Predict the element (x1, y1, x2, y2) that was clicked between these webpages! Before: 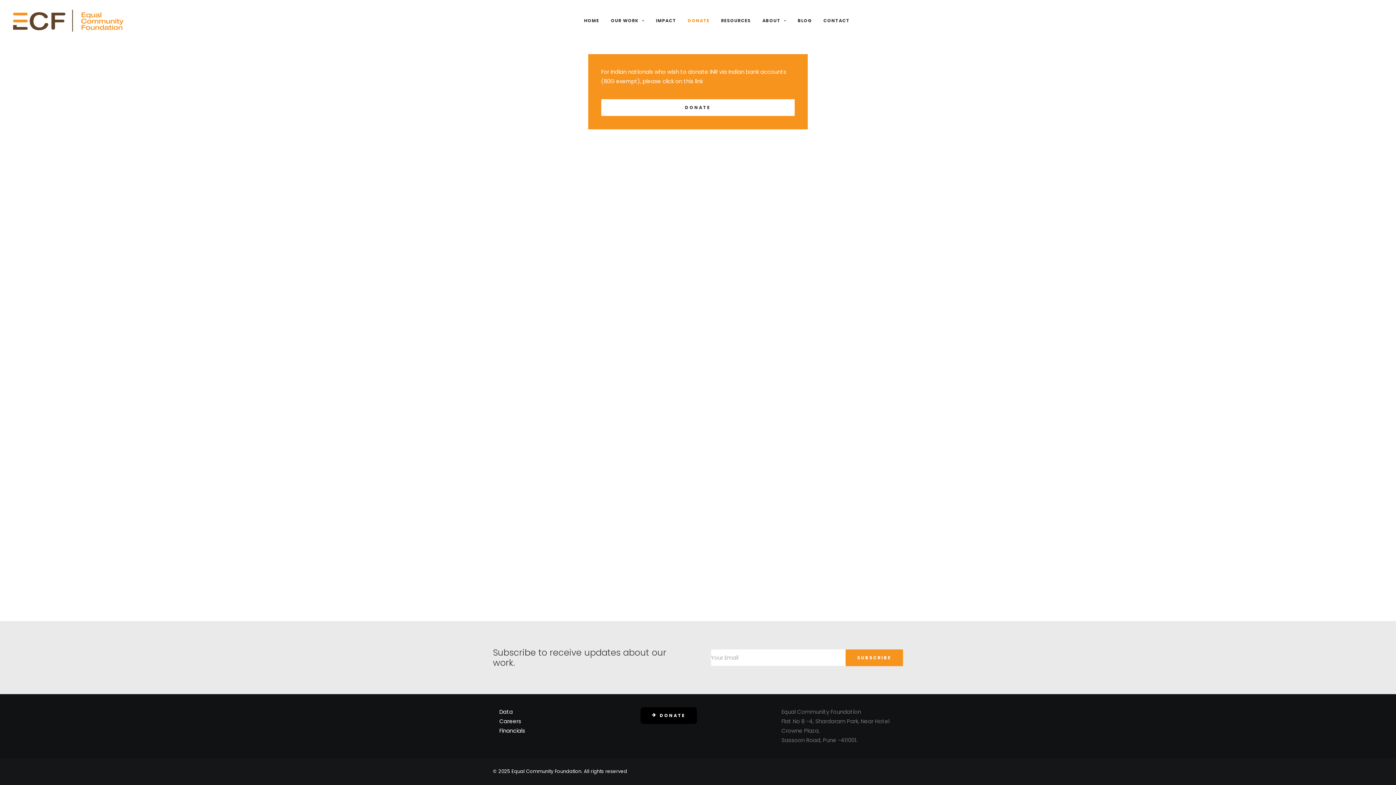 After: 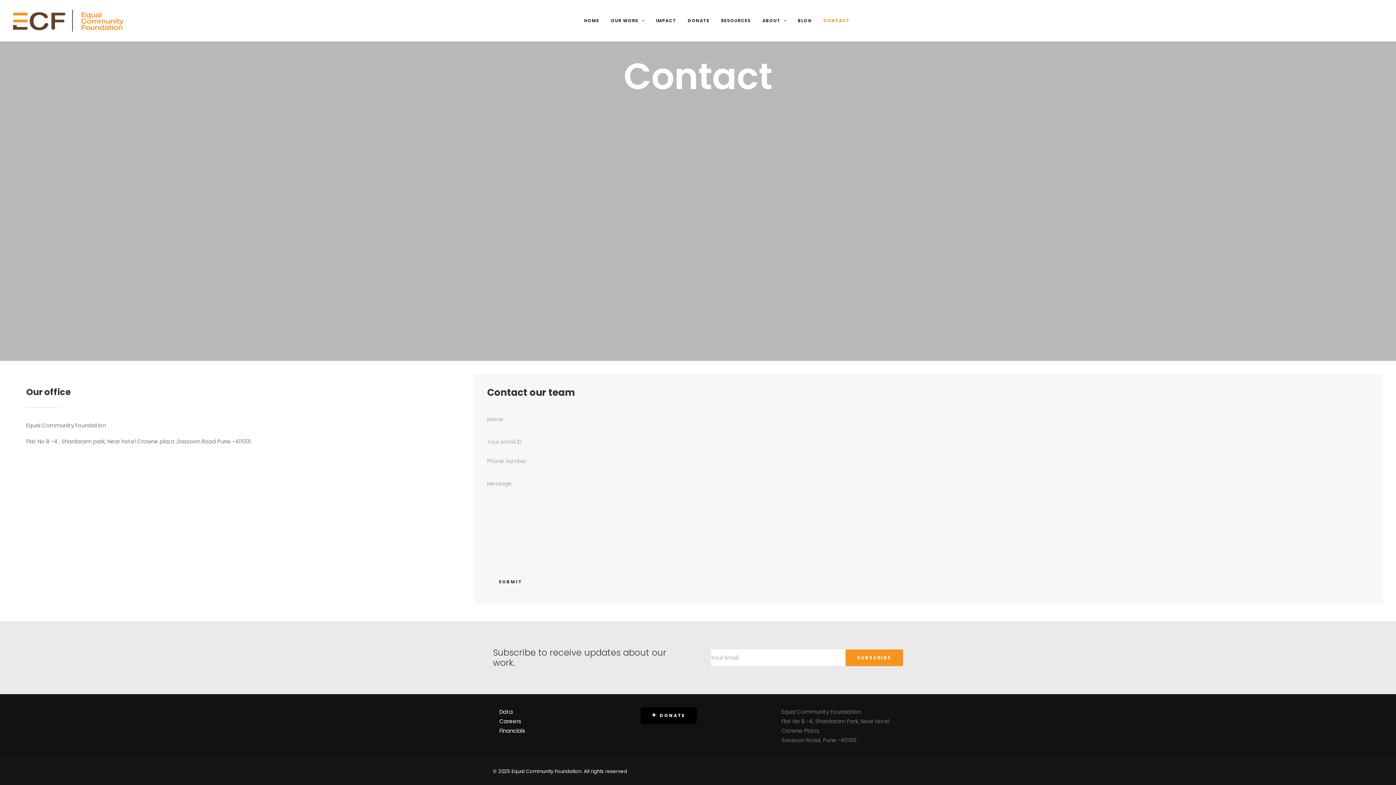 Action: bbox: (818, 0, 854, 41) label: CONTACT